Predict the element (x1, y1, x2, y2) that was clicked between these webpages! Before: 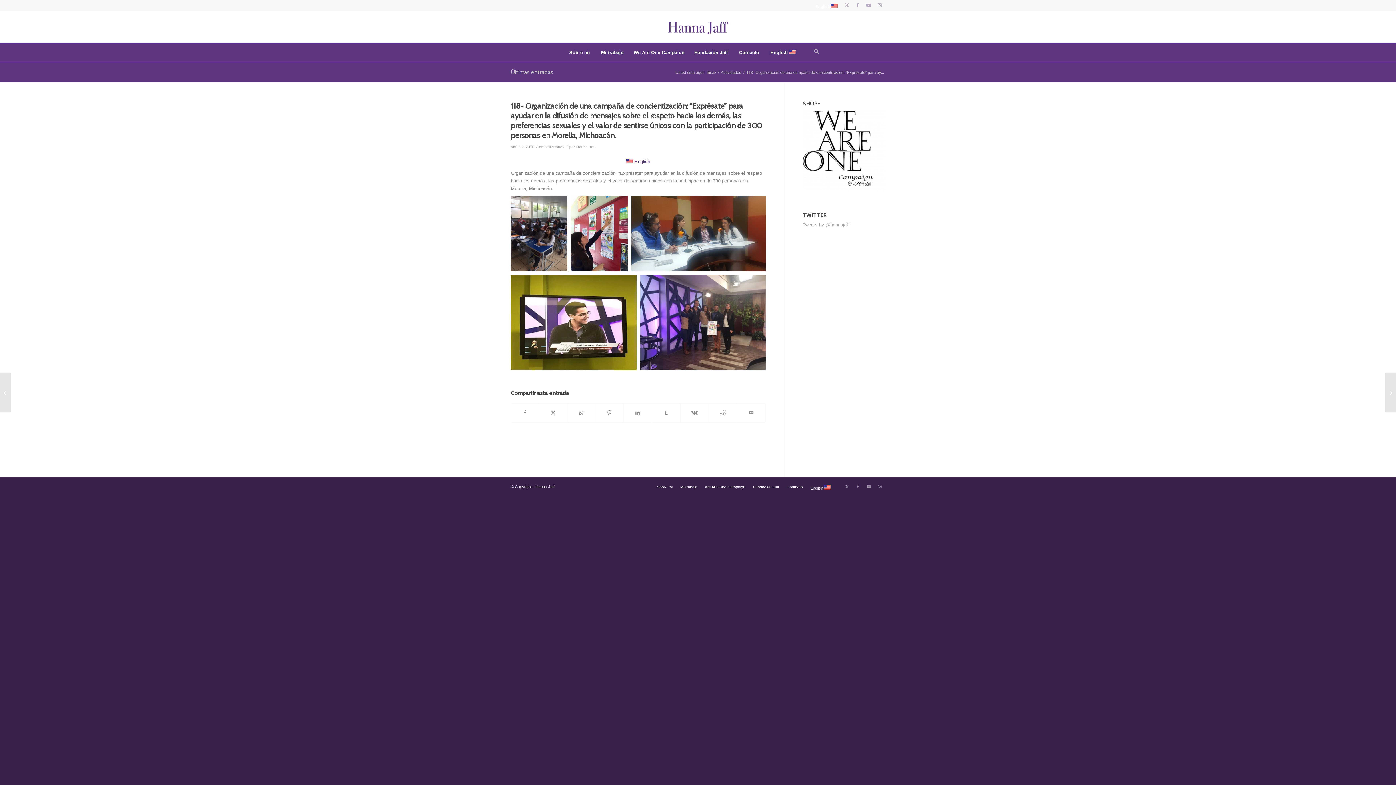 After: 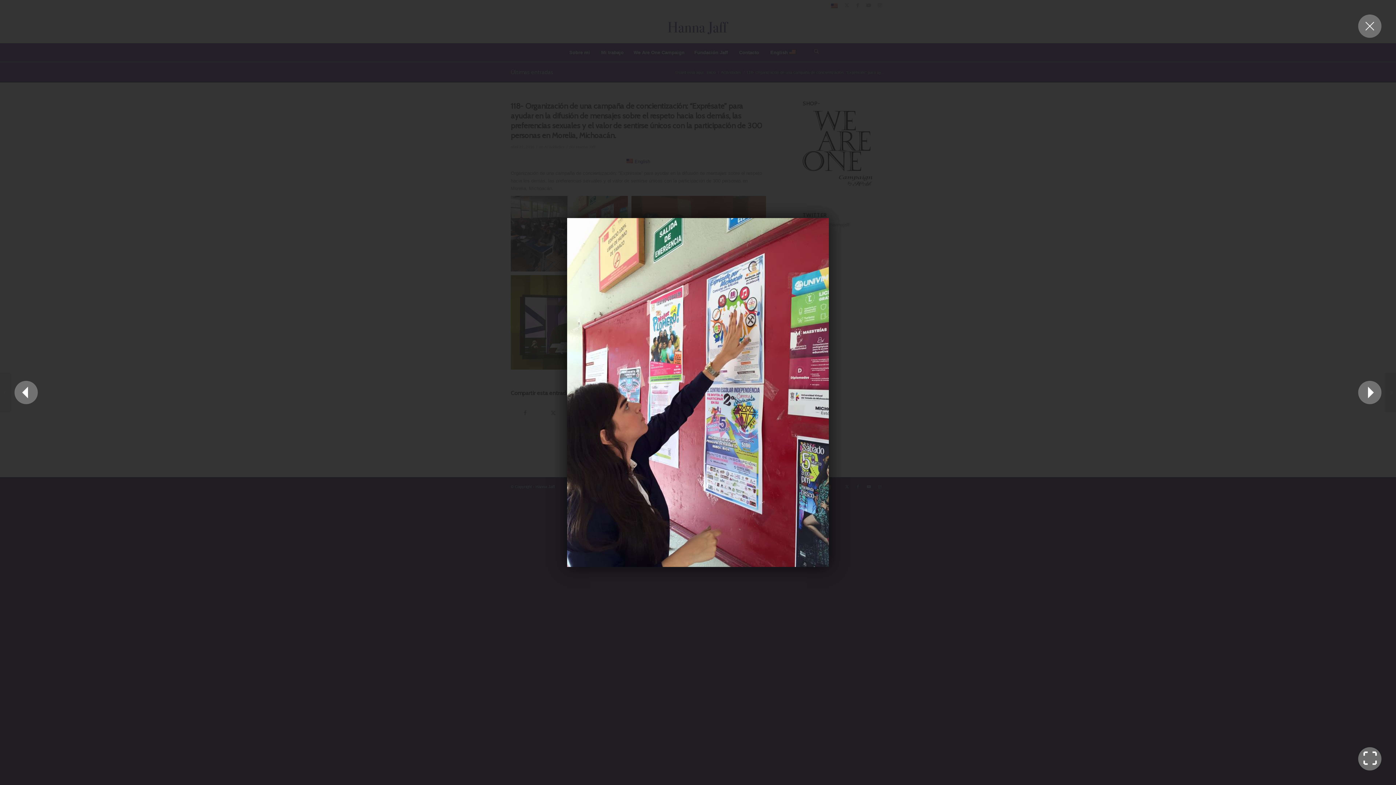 Action: bbox: (571, 196, 627, 271)